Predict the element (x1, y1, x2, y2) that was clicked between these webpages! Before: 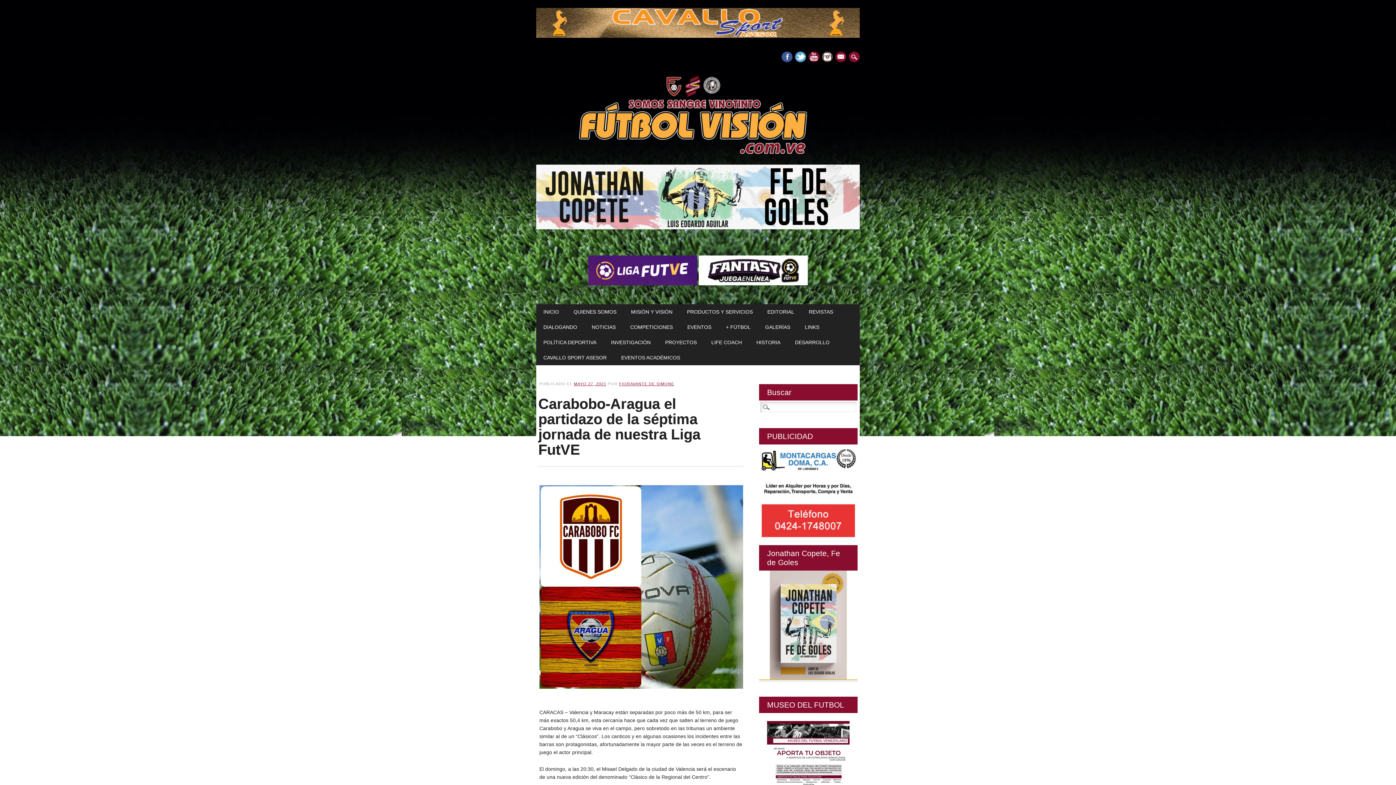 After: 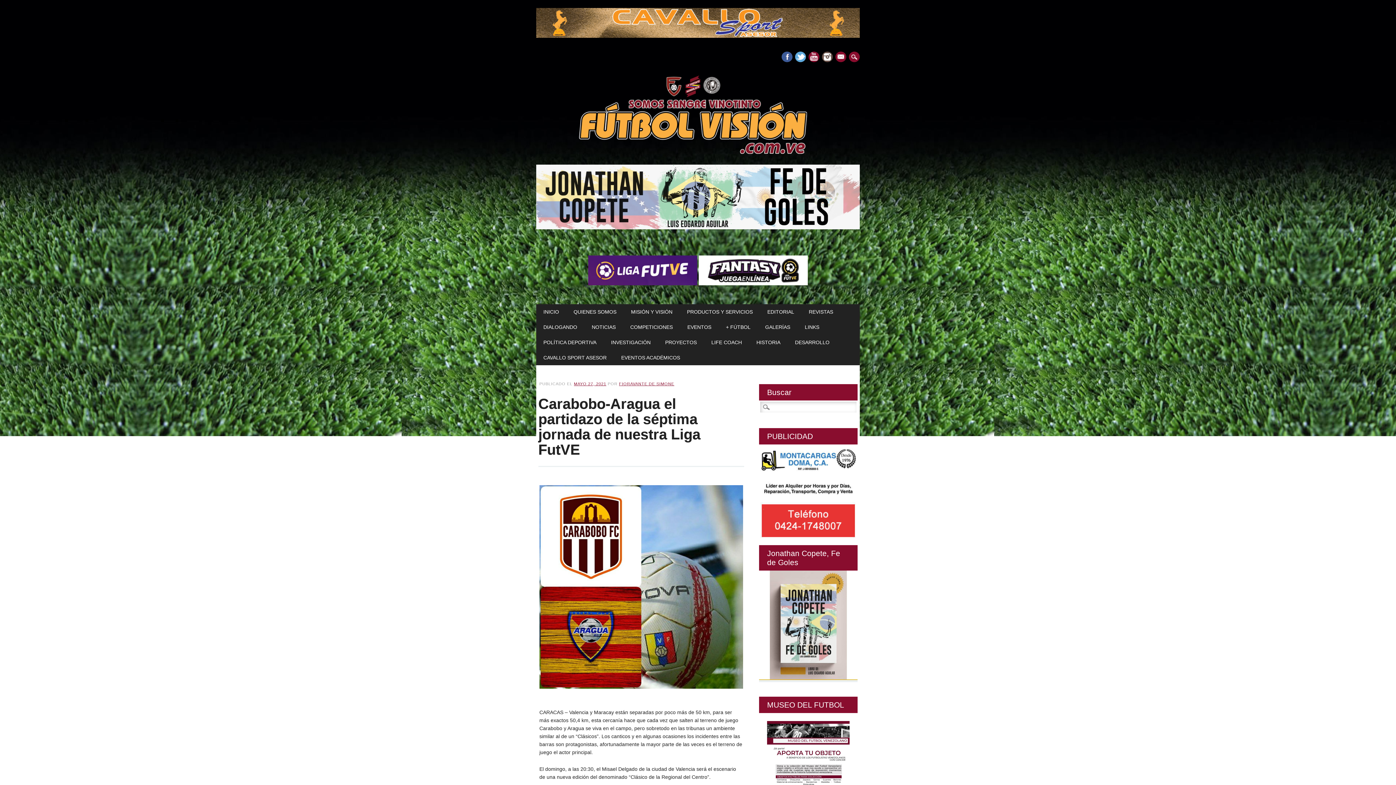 Action: label: Youtube bbox: (808, 51, 819, 62)